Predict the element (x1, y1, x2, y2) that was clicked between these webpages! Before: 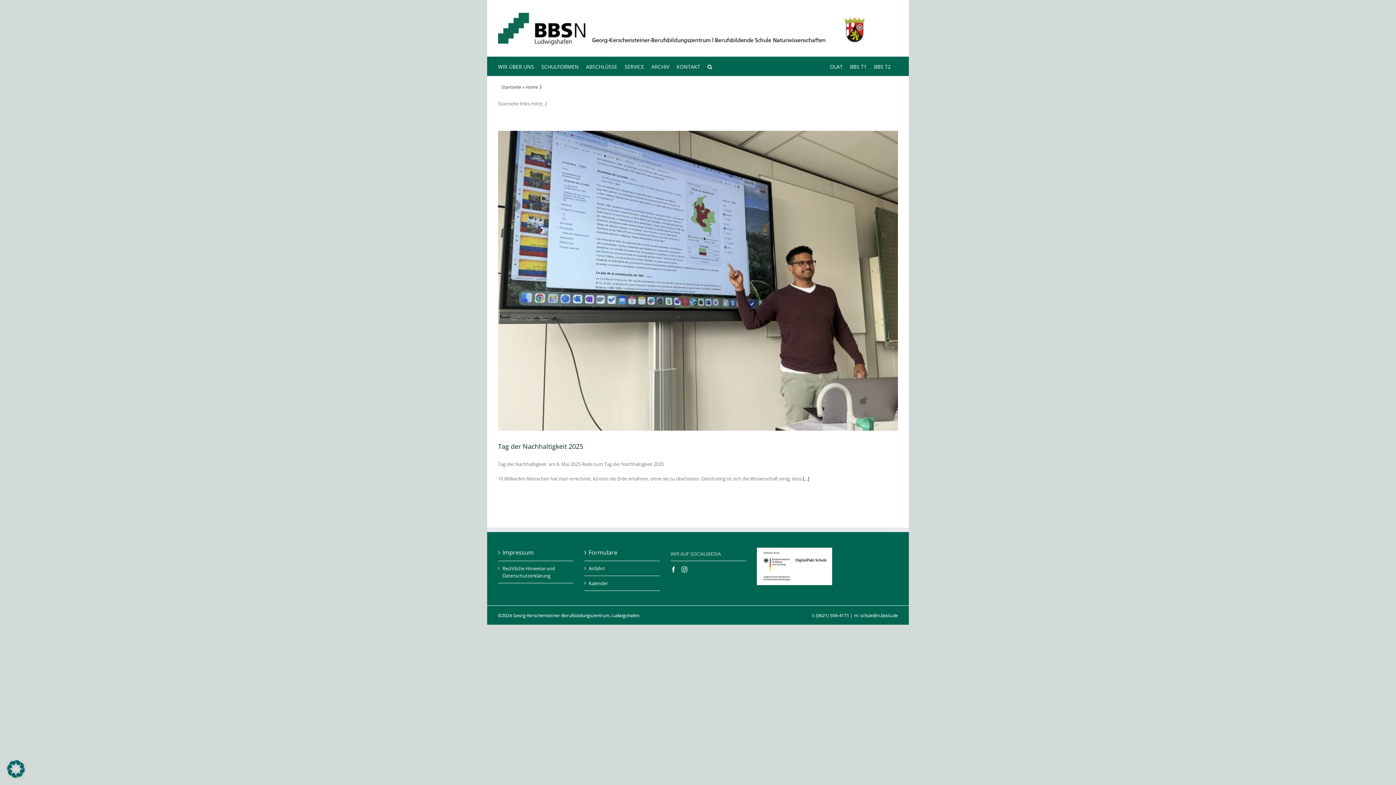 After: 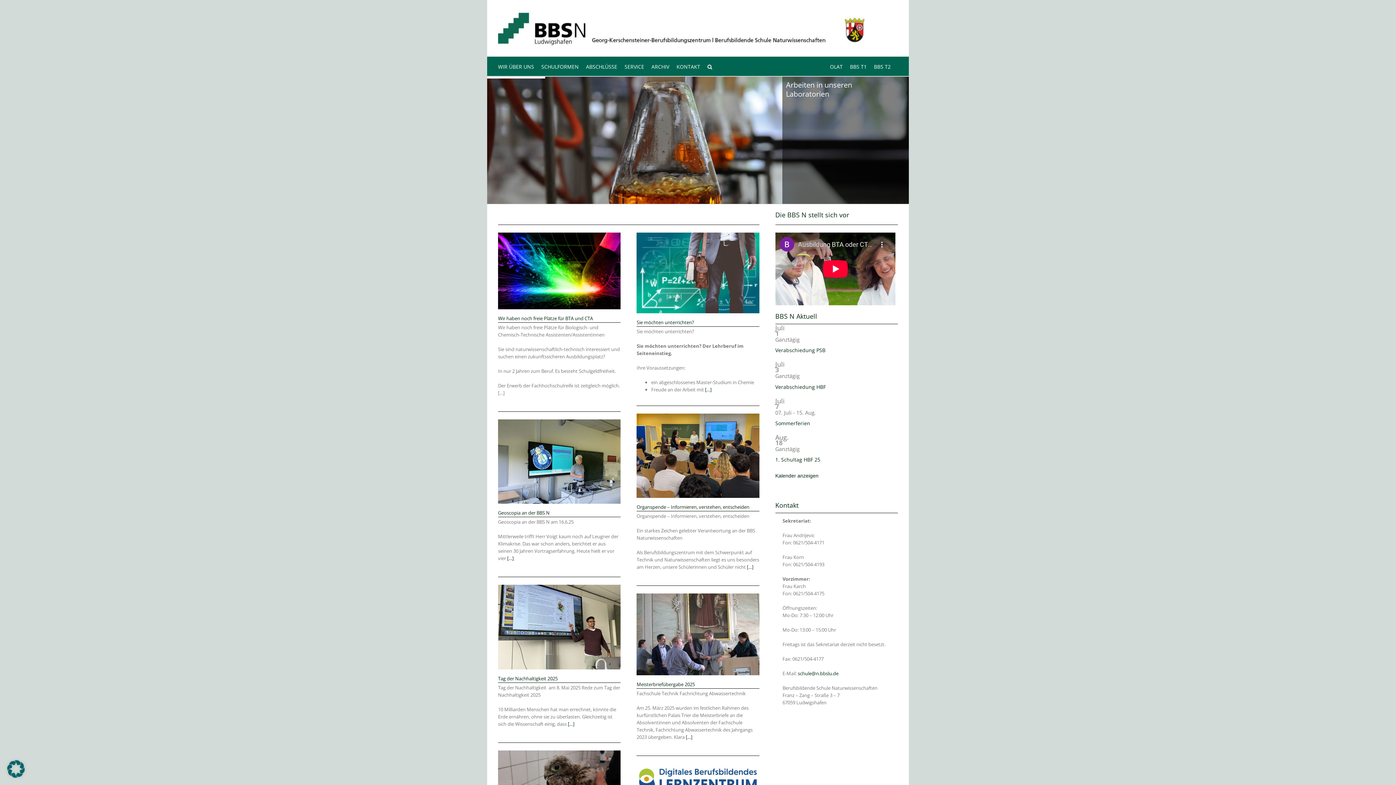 Action: bbox: (498, 10, 886, 45)